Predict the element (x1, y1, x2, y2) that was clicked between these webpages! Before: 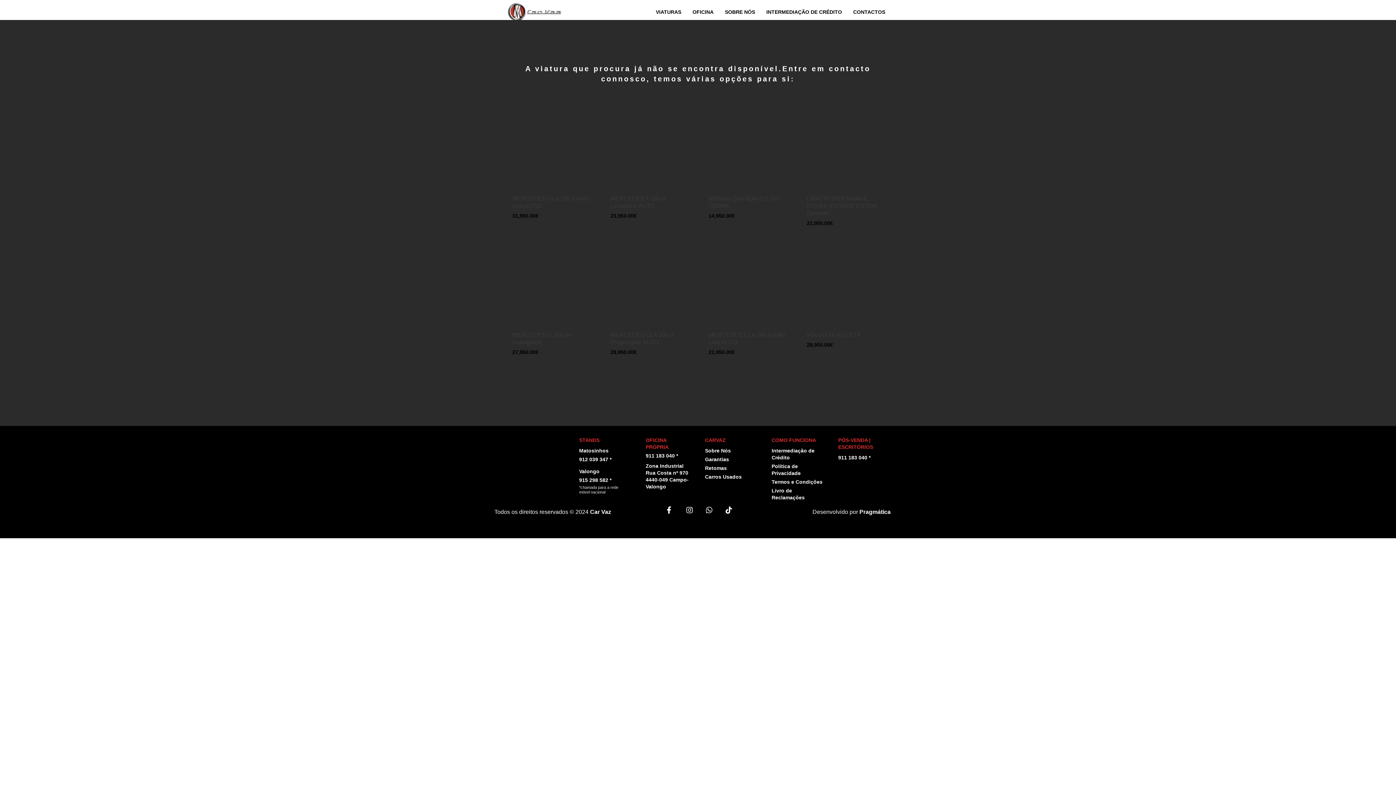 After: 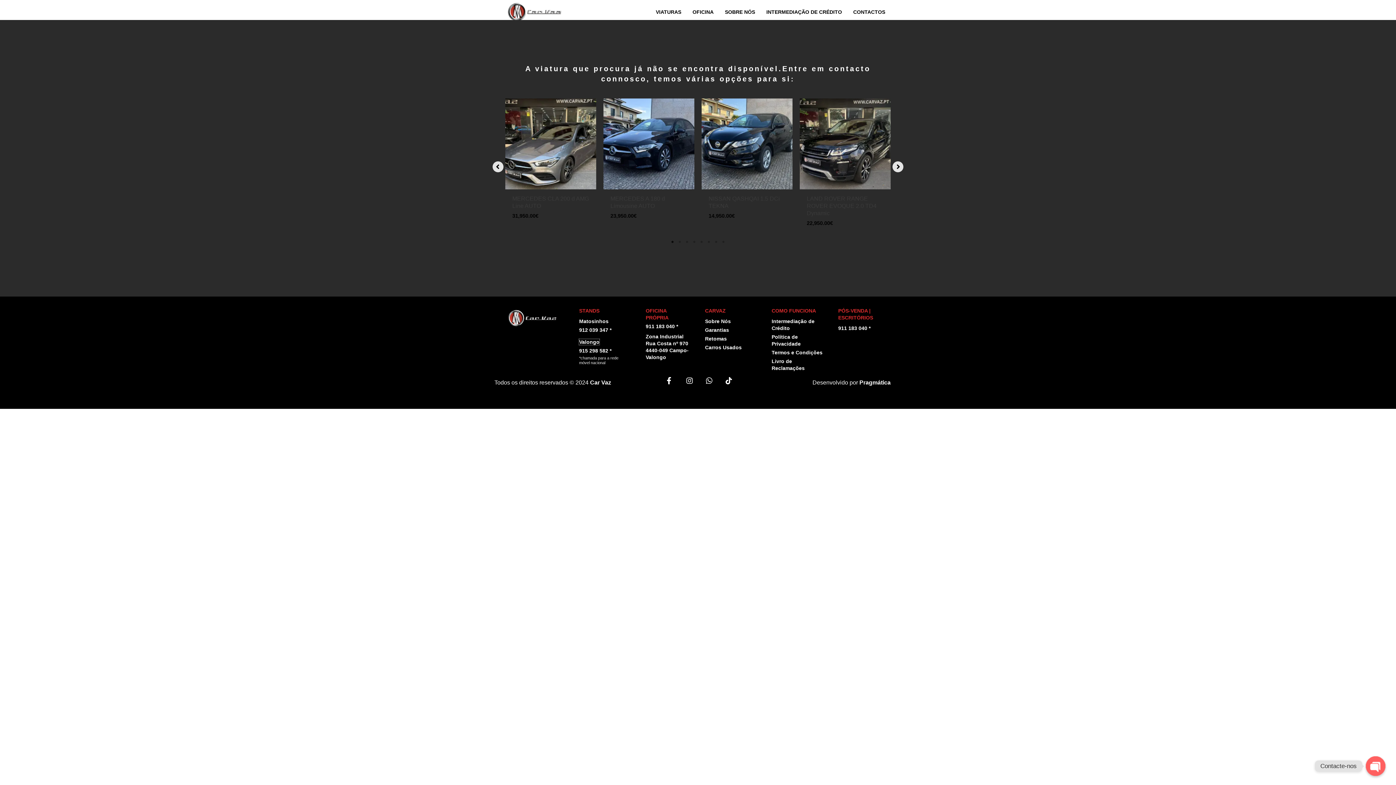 Action: bbox: (579, 468, 599, 474) label: Valongo